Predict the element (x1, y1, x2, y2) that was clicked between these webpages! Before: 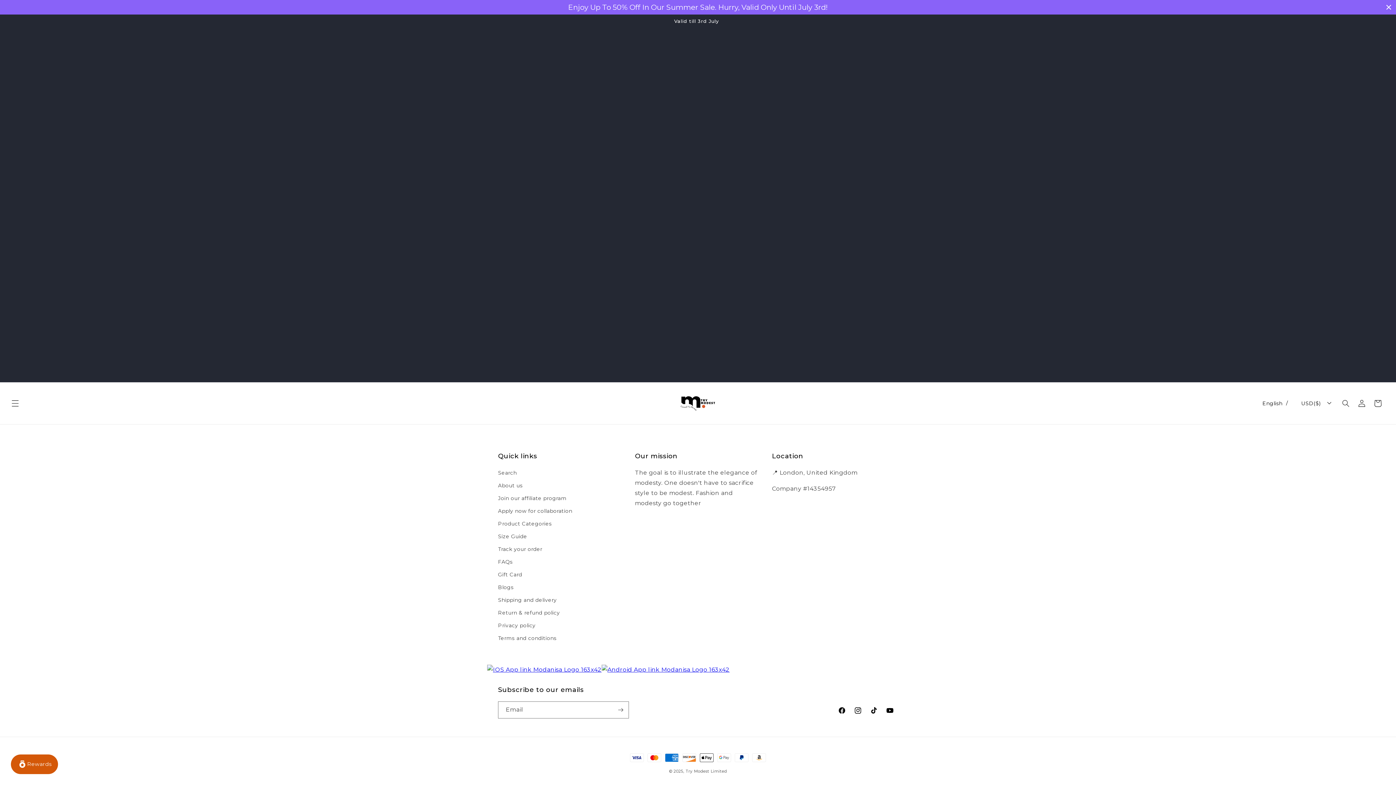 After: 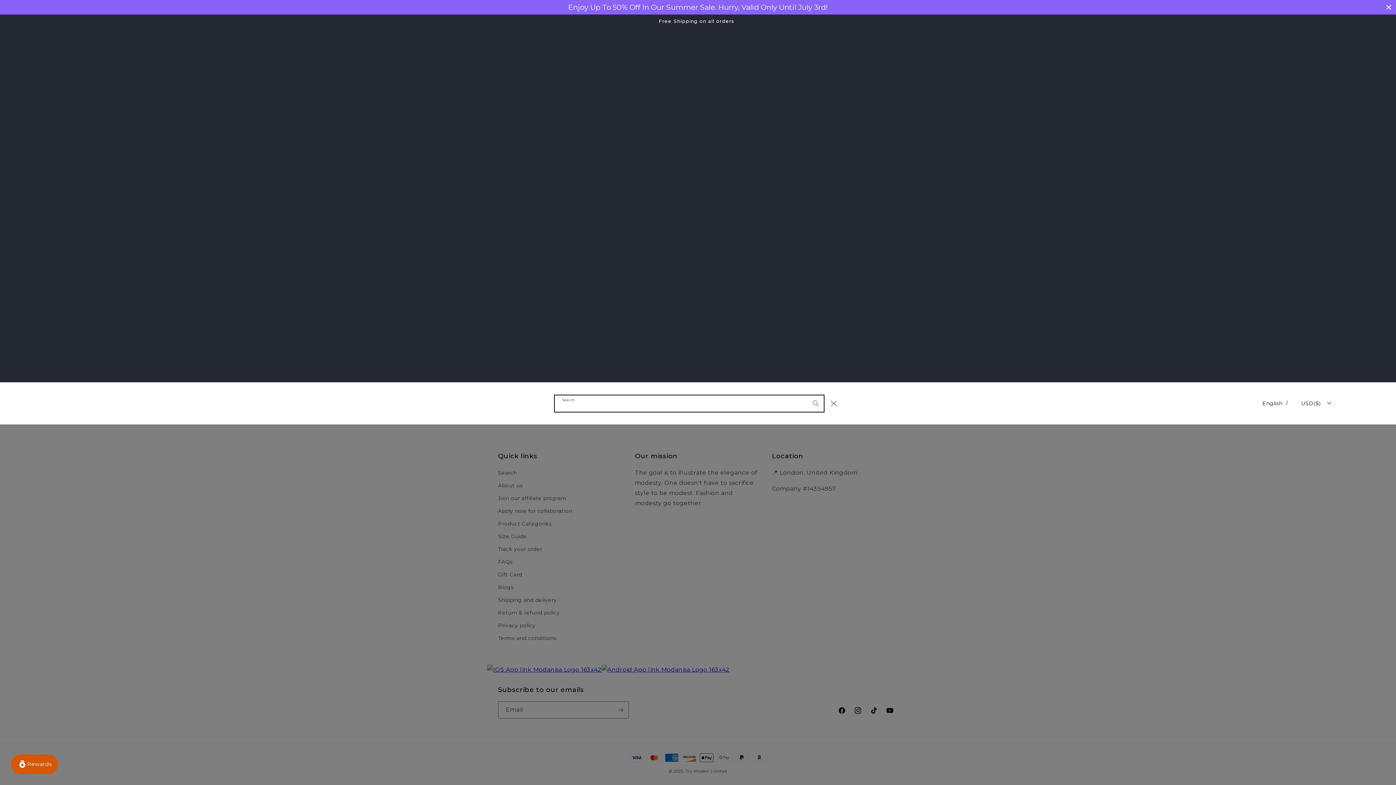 Action: label: Search bbox: (1338, 395, 1354, 411)